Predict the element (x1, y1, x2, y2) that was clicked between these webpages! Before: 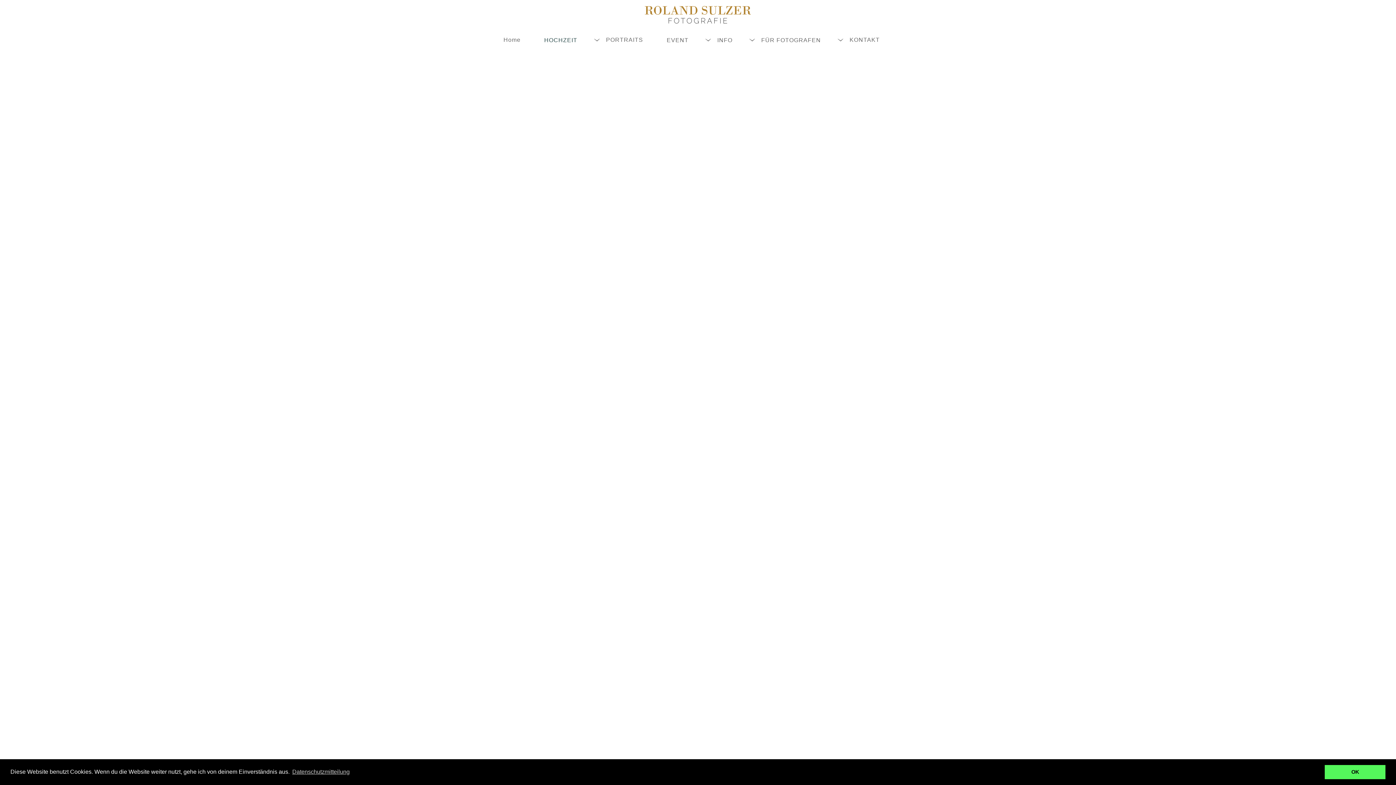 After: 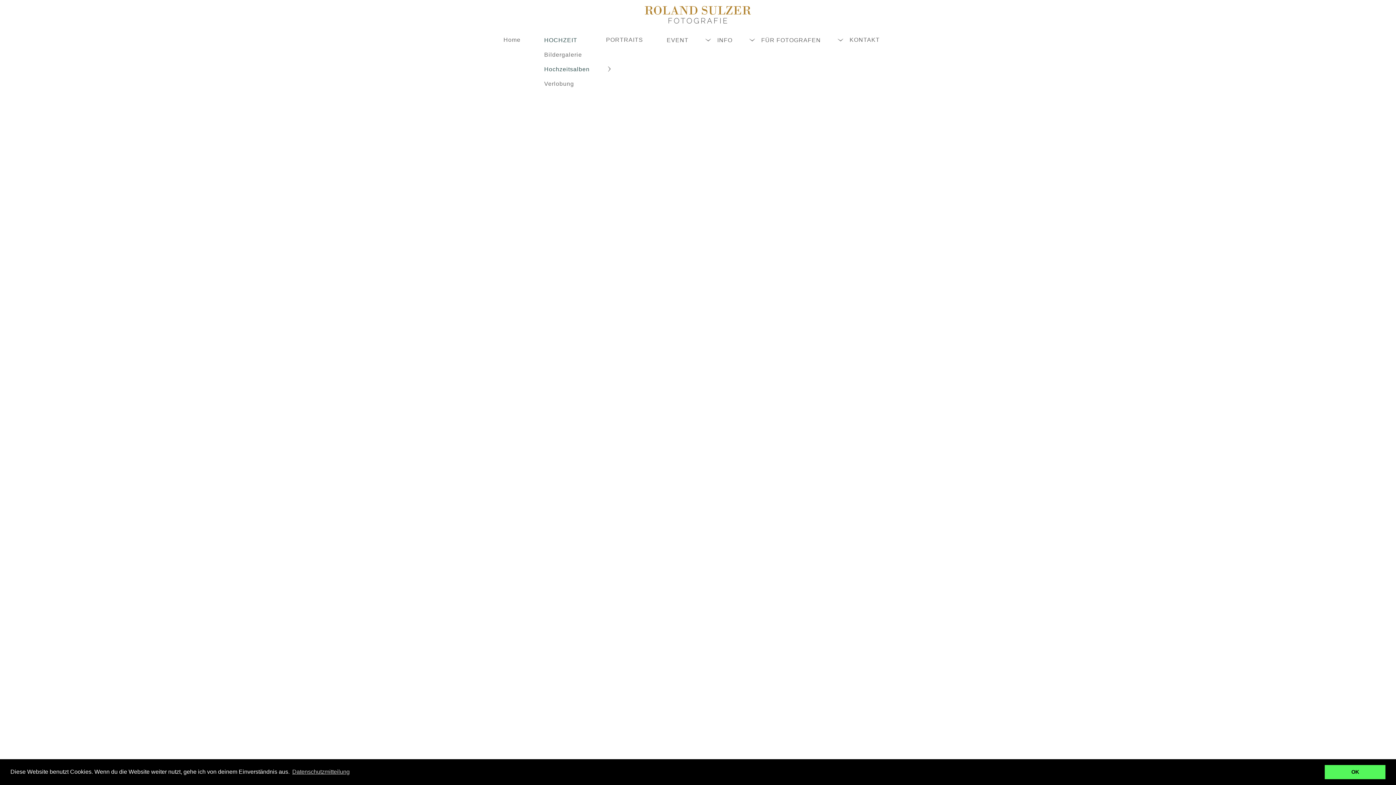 Action: bbox: (544, 37, 577, 43) label: HOCHZEIT